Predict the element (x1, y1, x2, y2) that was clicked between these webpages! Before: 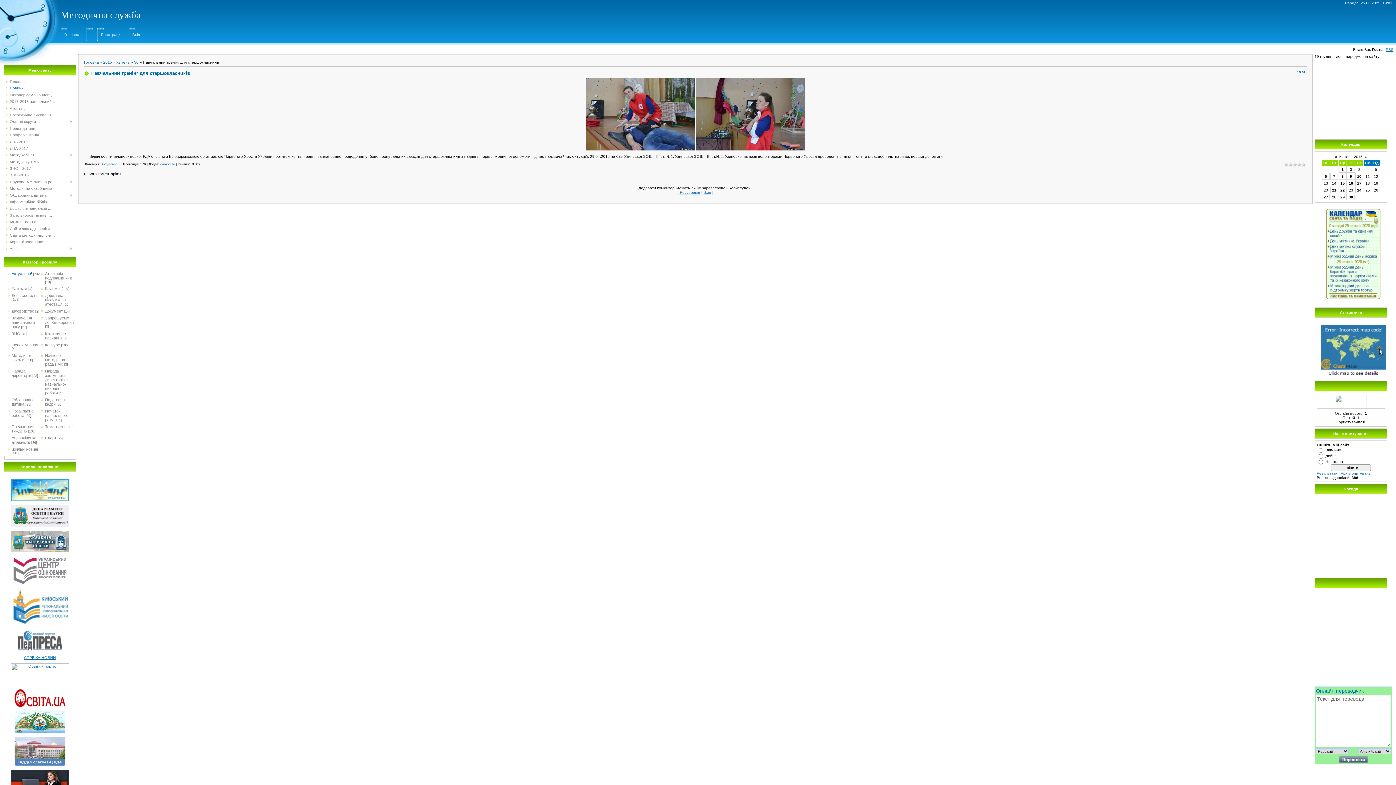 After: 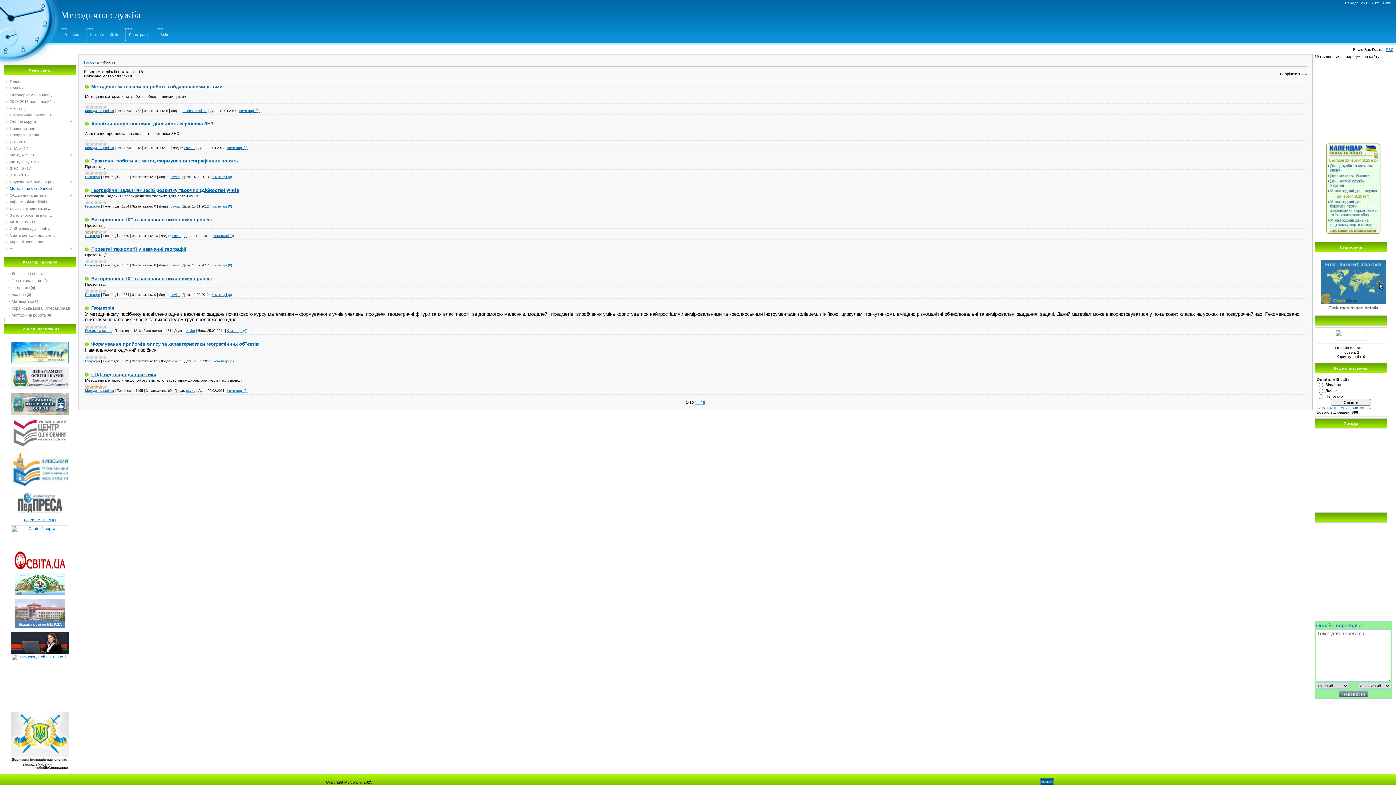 Action: label: Методична скарбничка bbox: (9, 186, 52, 190)